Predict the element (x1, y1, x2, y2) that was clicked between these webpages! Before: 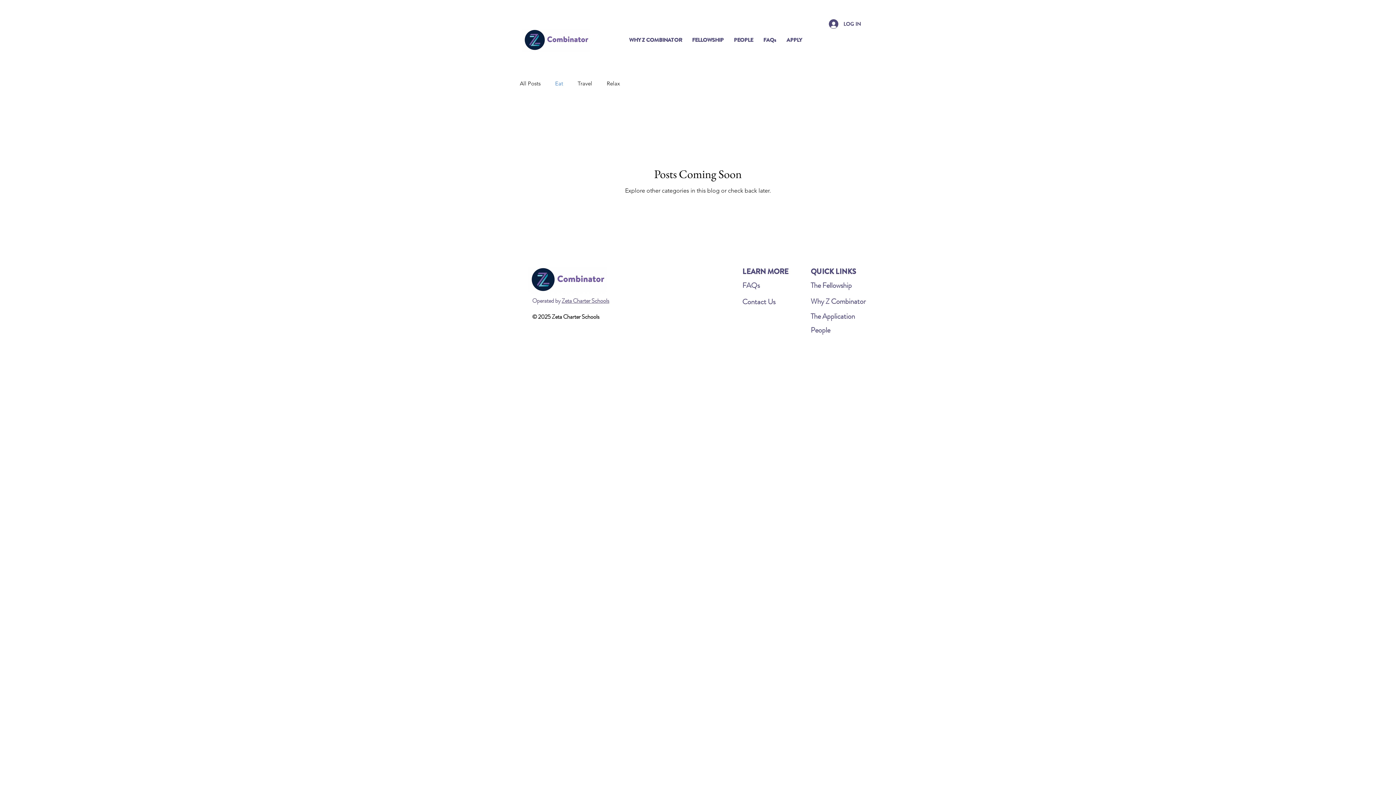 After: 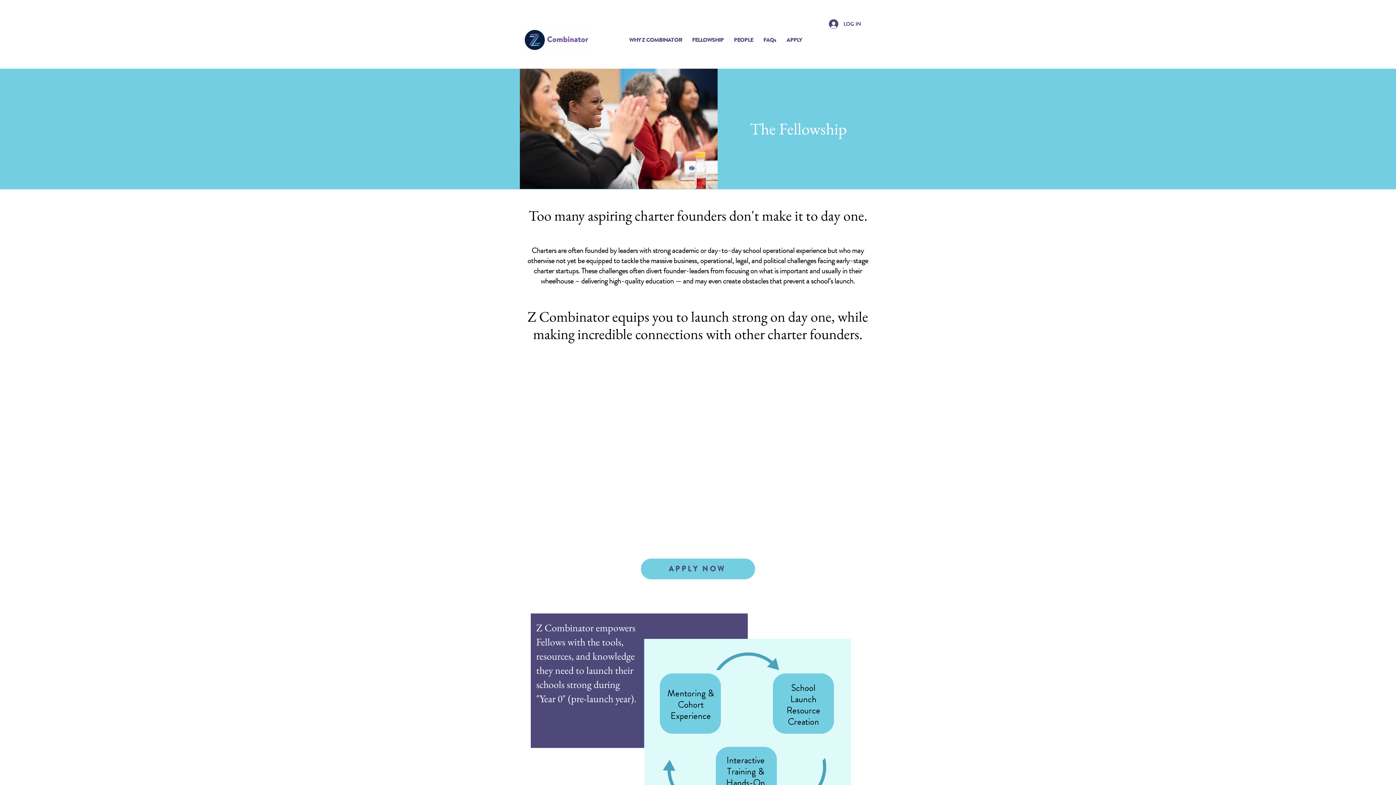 Action: label: The Fellowship bbox: (810, 280, 852, 290)